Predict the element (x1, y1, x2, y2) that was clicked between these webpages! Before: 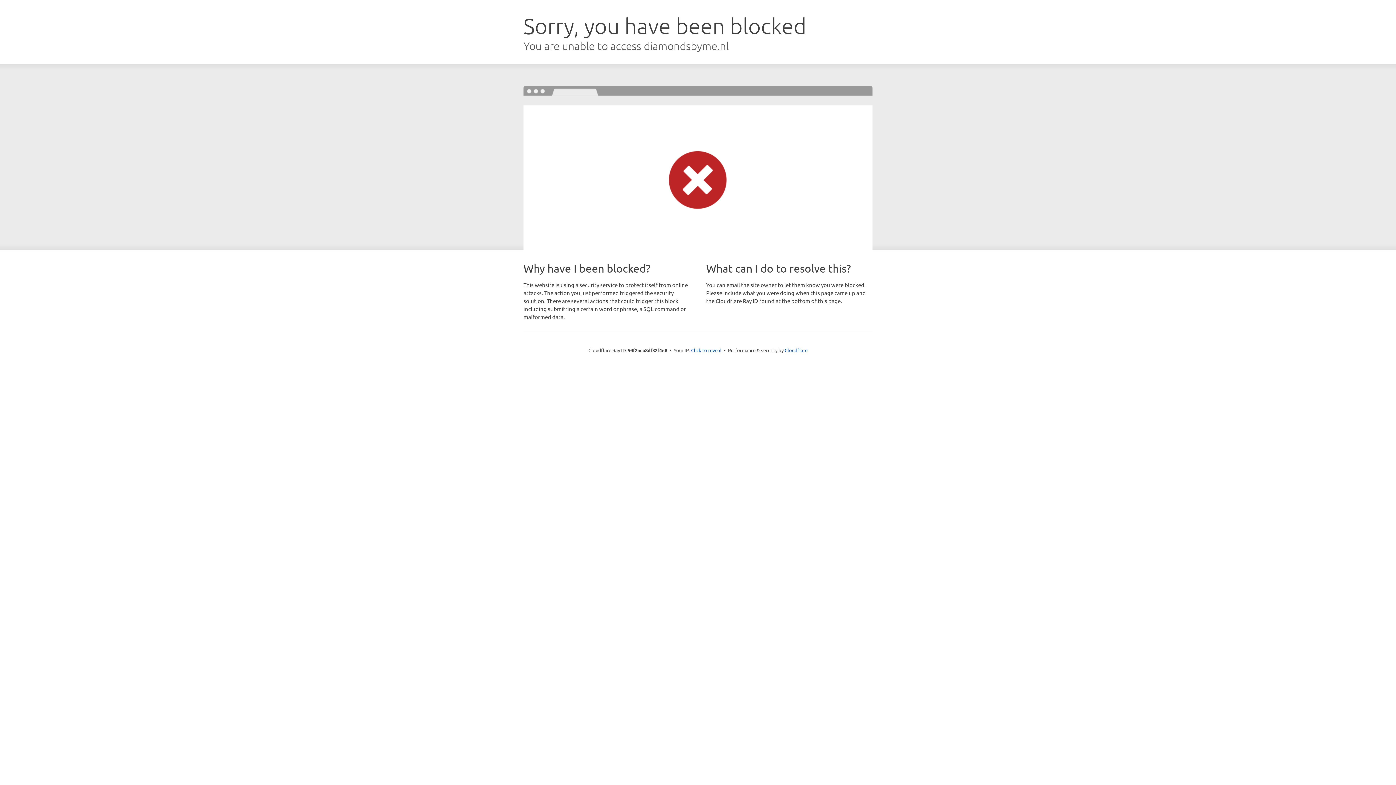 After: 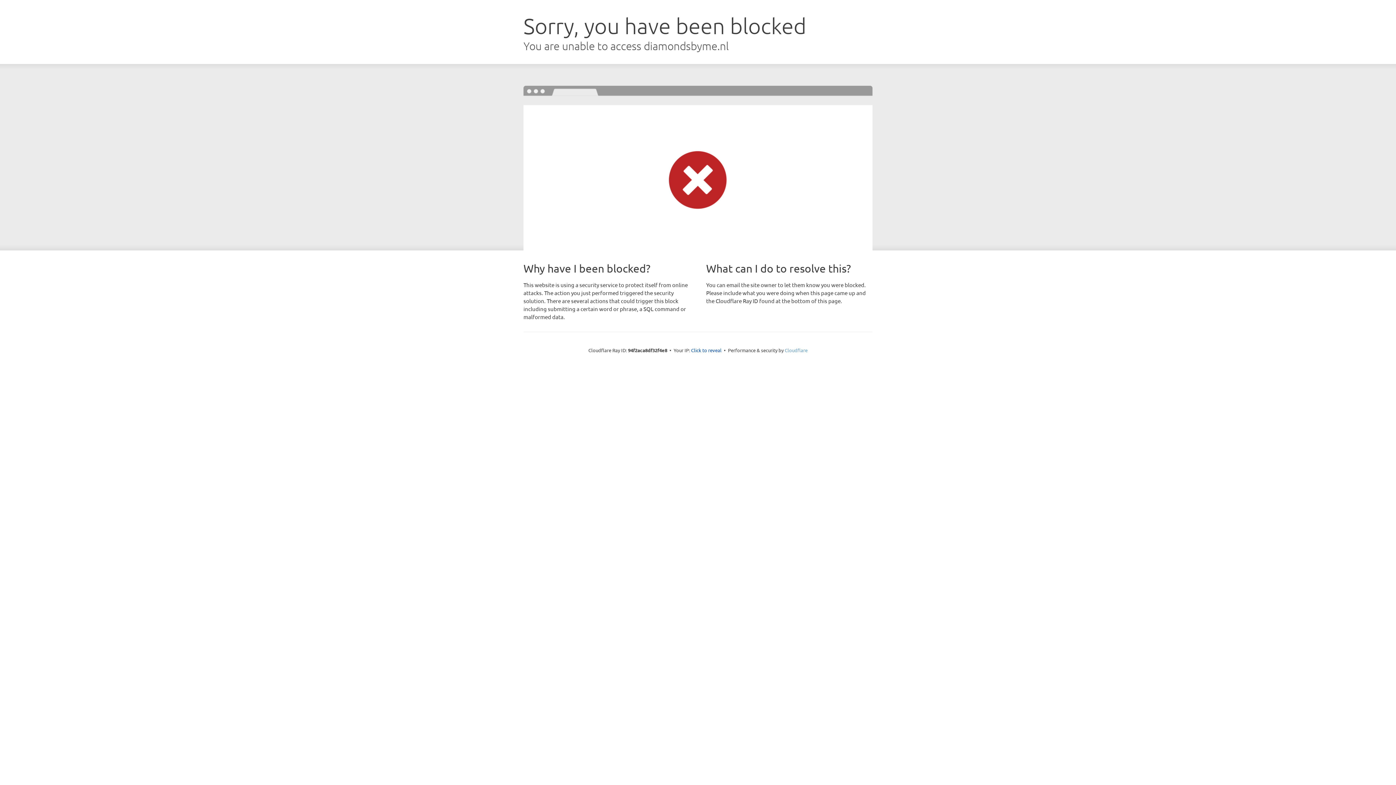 Action: label: Cloudflare bbox: (784, 347, 807, 353)